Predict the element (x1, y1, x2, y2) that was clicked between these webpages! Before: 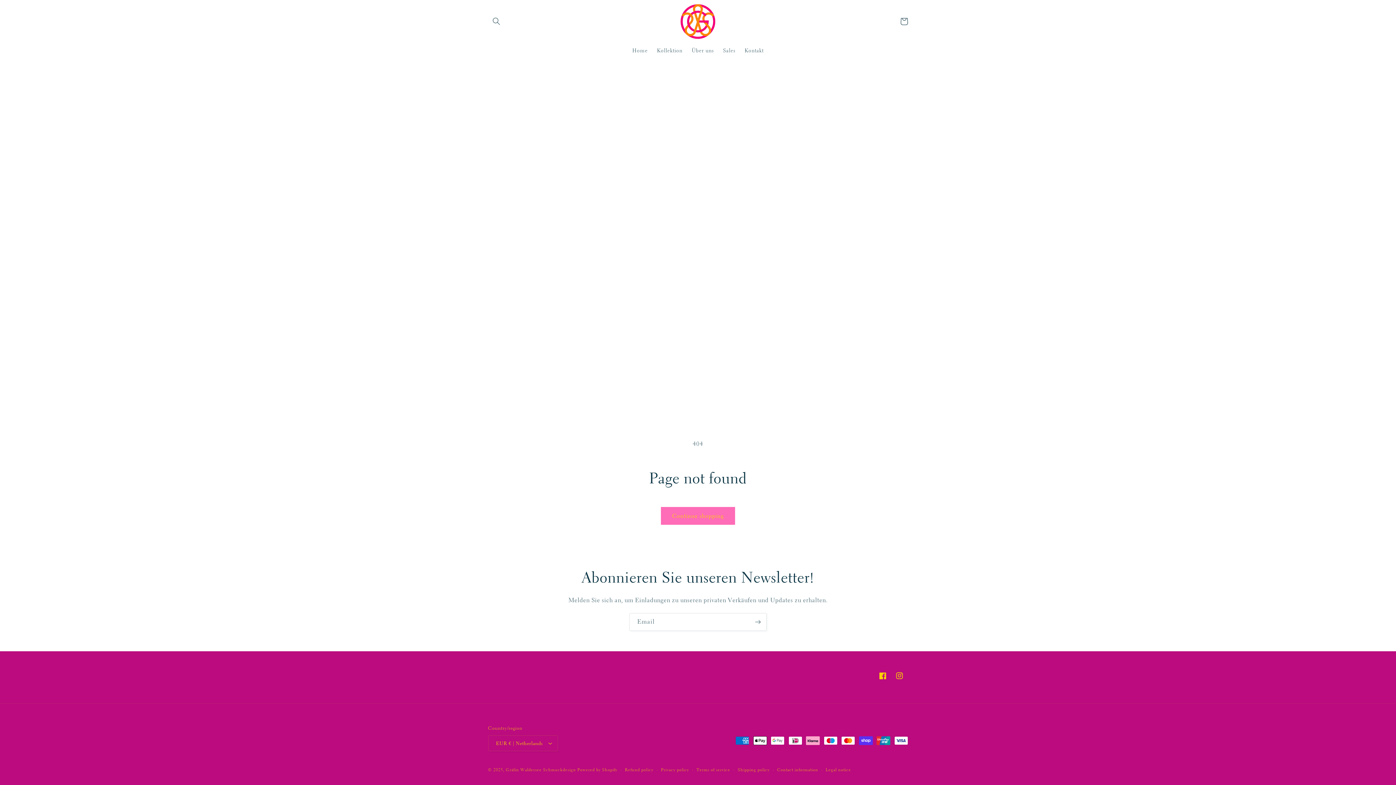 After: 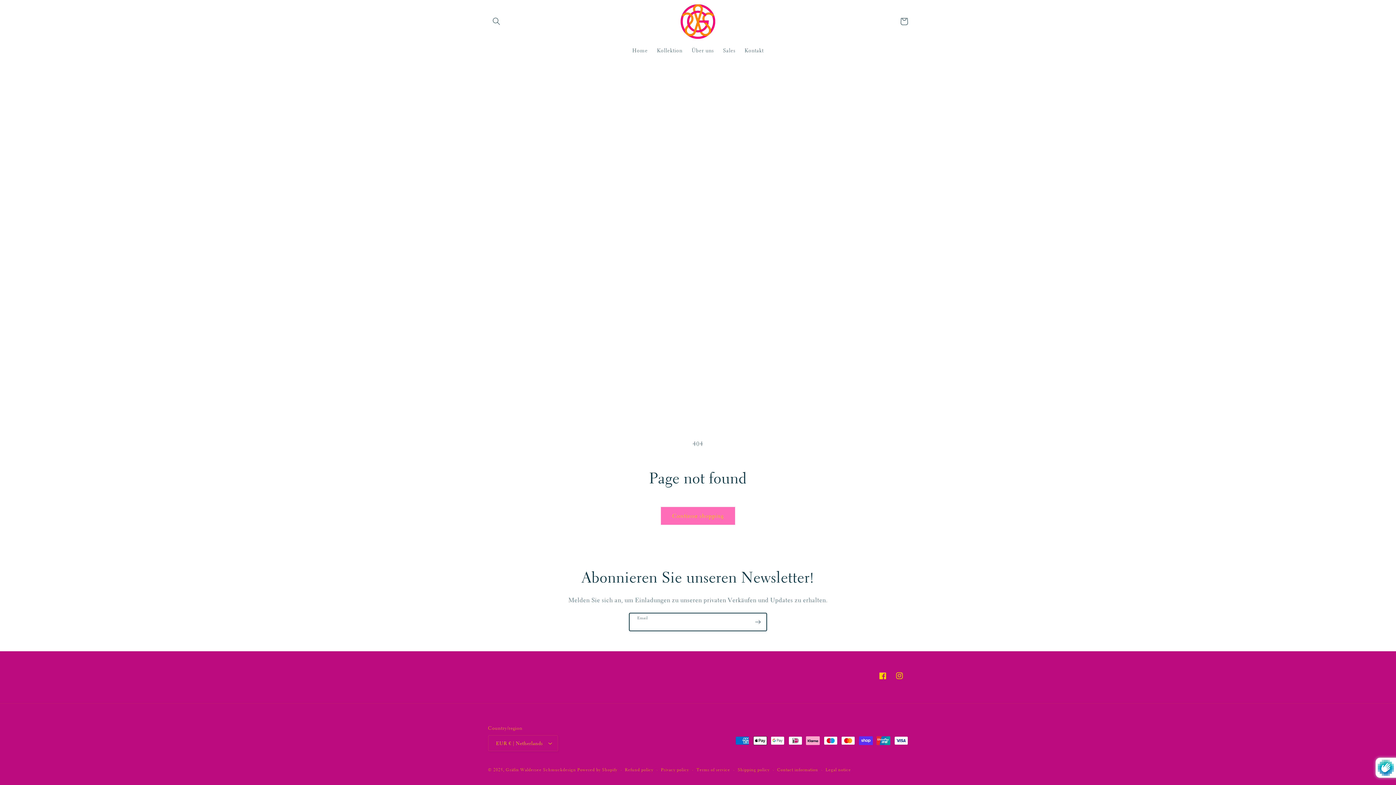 Action: label: Subscribe bbox: (749, 613, 766, 631)